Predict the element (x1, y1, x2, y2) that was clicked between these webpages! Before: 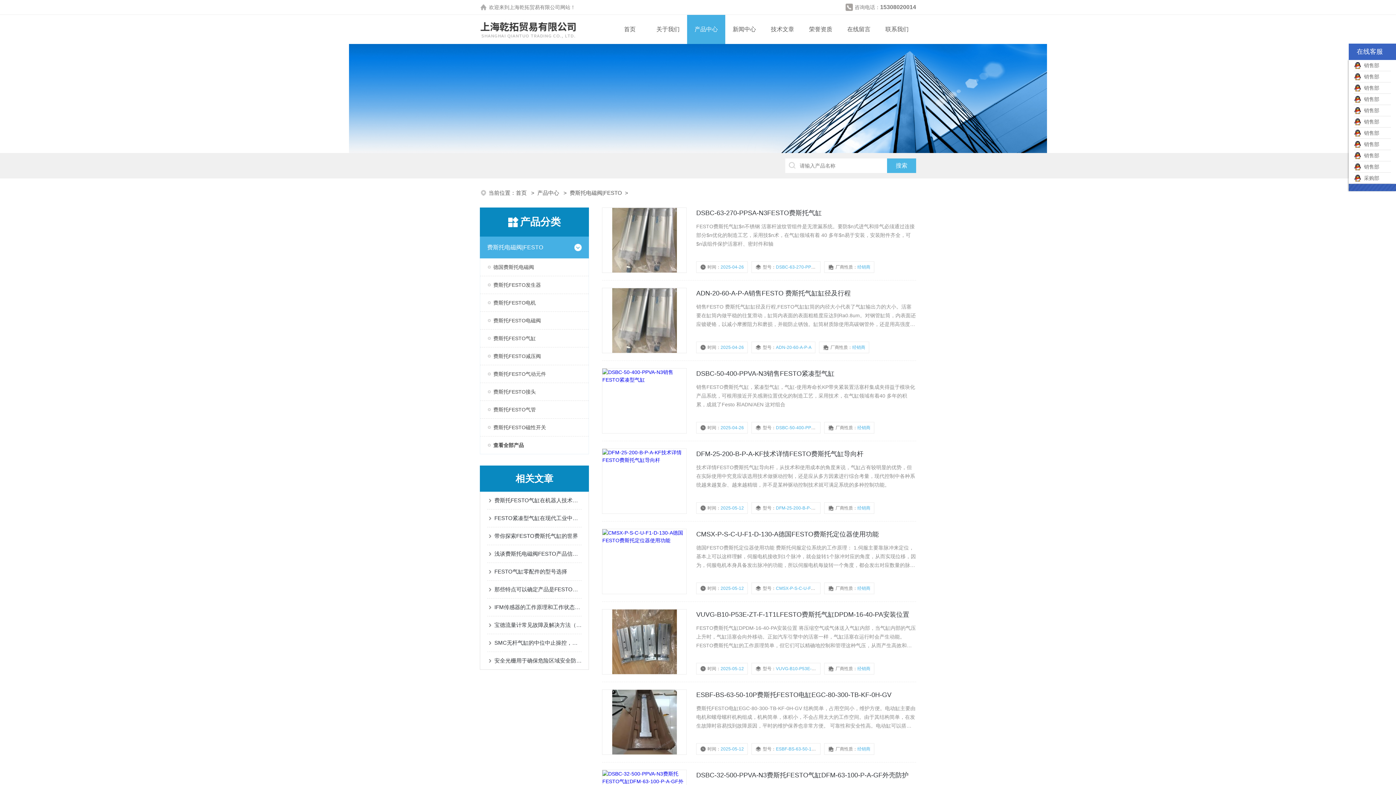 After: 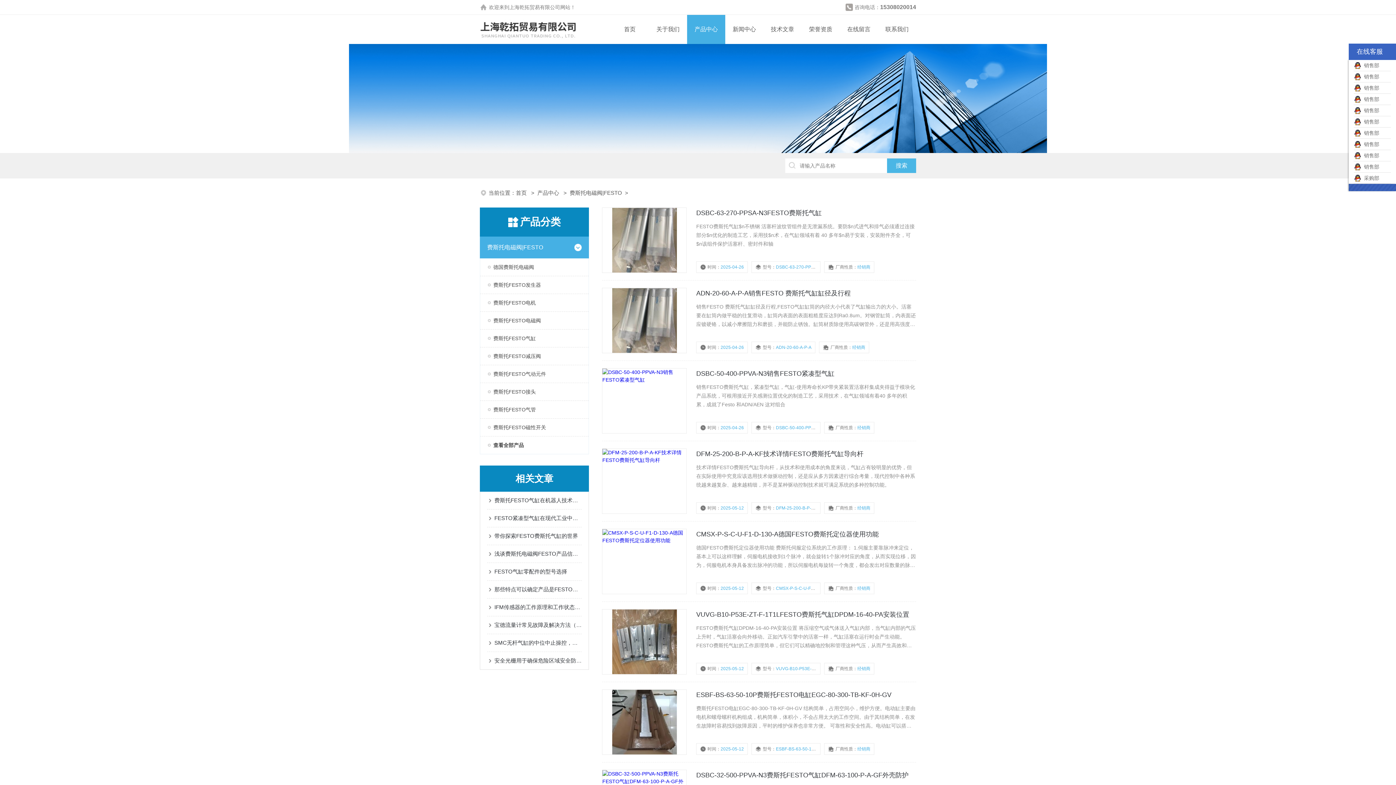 Action: bbox: (480, 236, 567, 258) label: 费斯托电磁阀|FESTO